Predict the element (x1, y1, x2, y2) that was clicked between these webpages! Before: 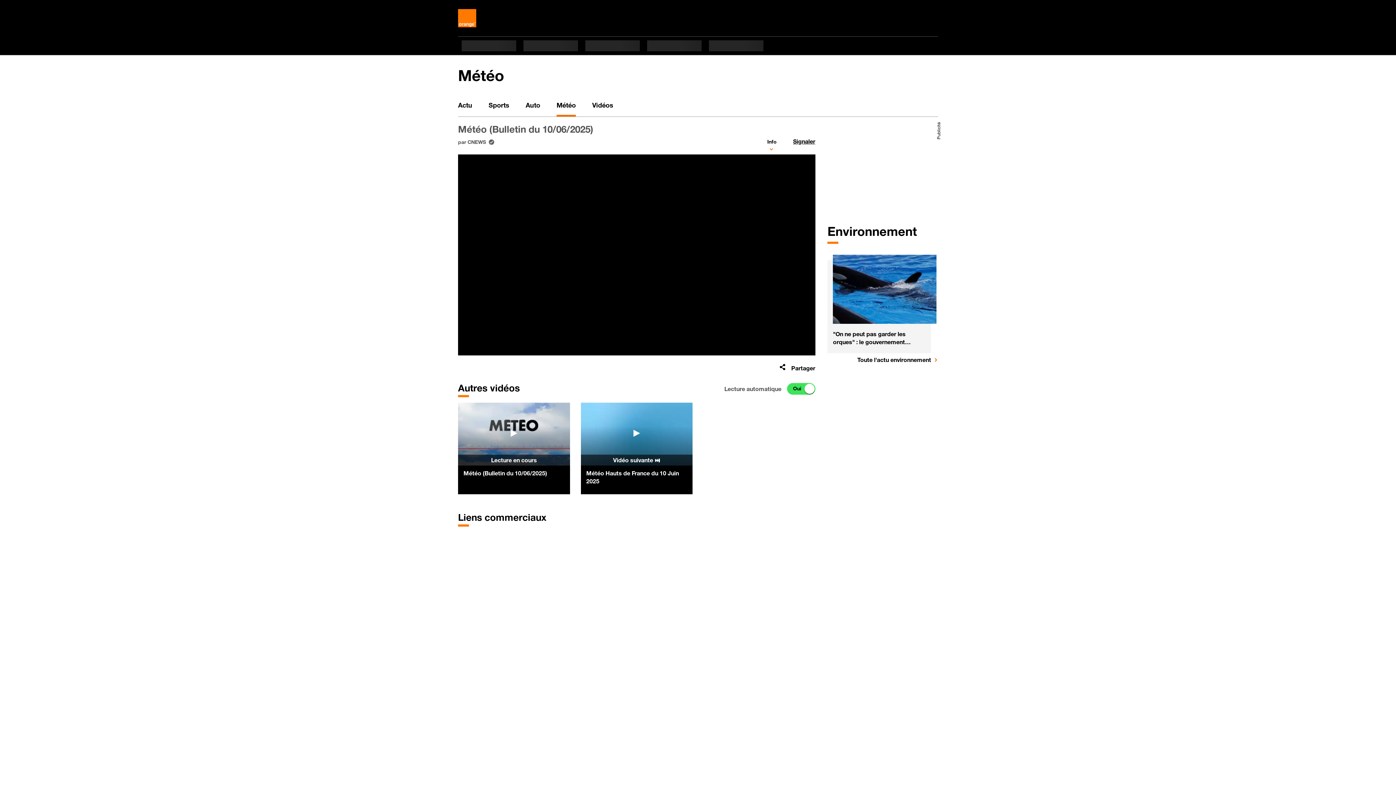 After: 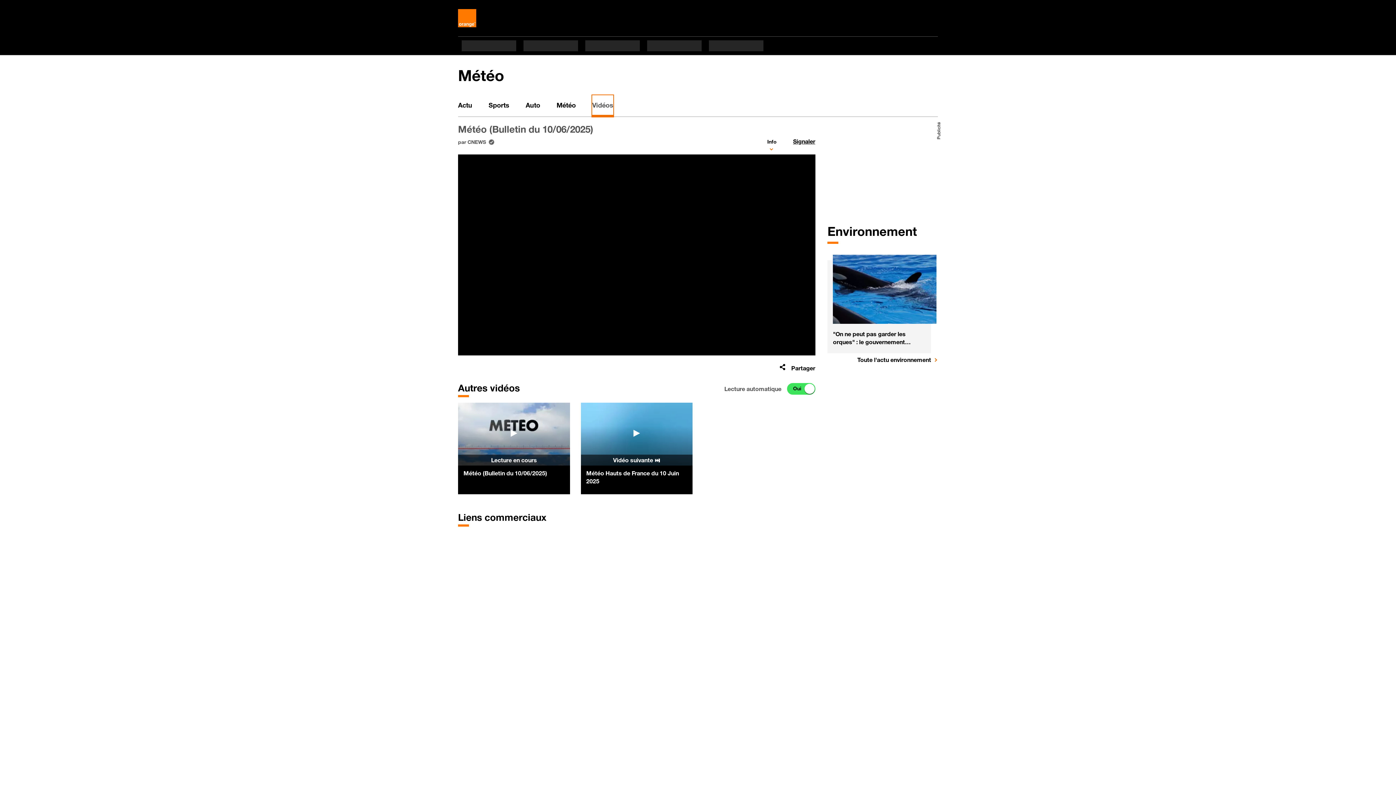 Action: bbox: (592, 95, 613, 116) label: Vidéos